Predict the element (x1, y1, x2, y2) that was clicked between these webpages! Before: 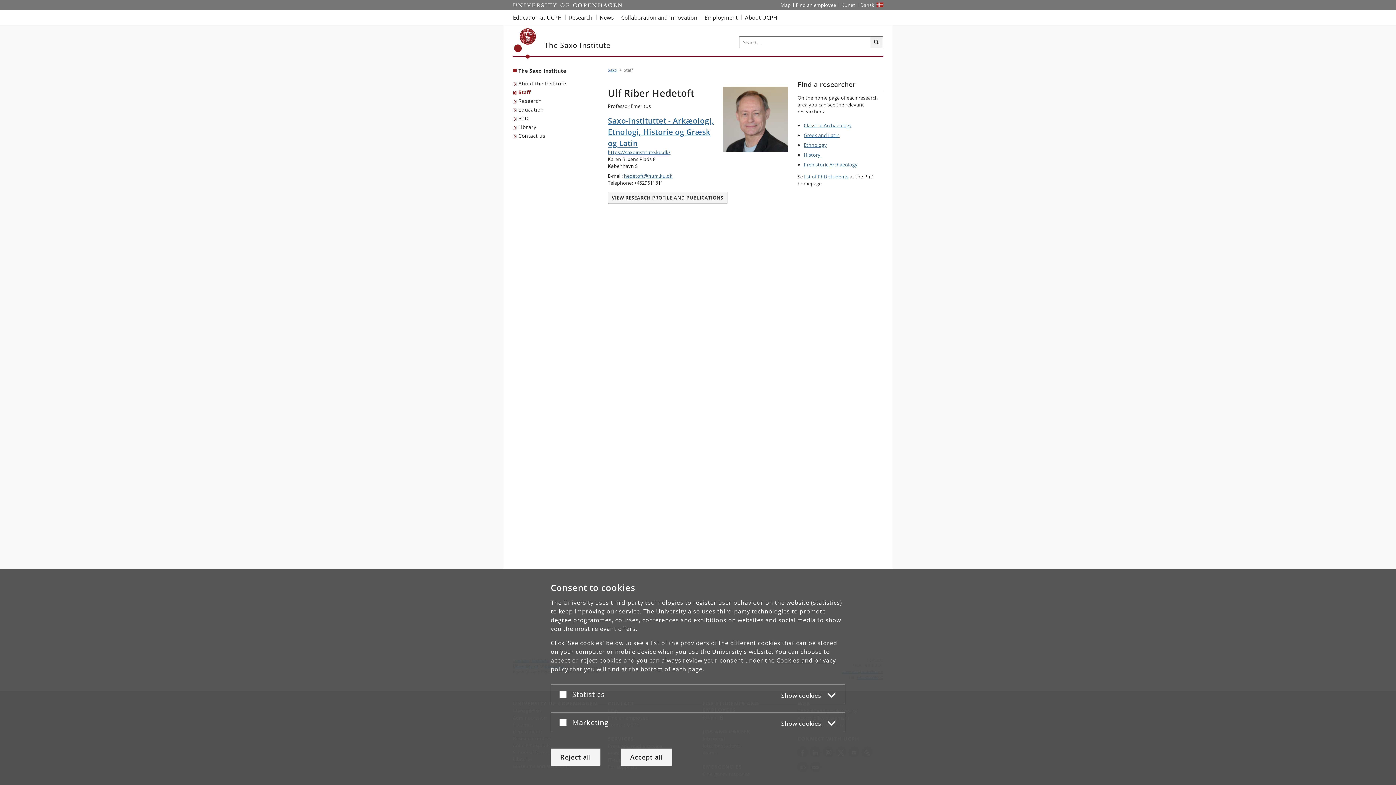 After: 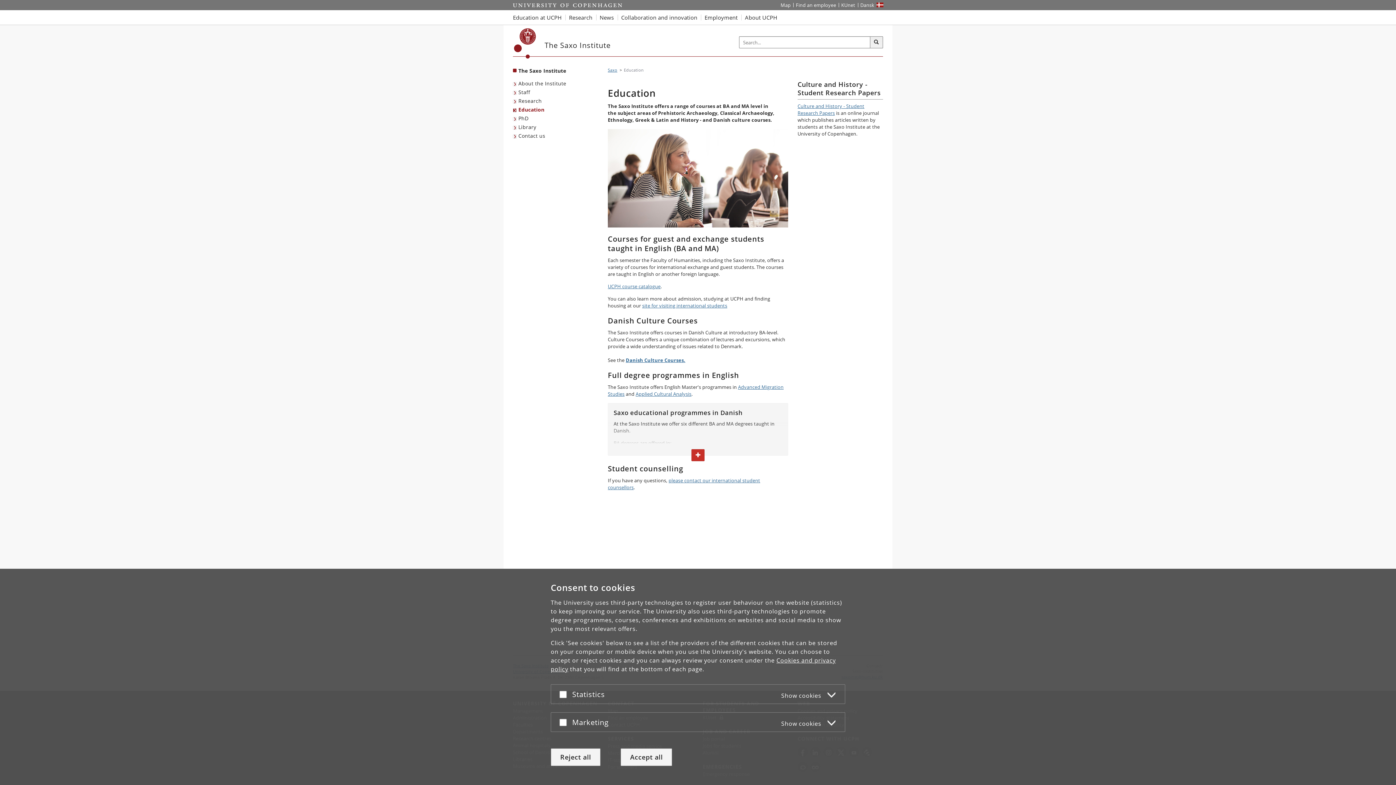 Action: bbox: (513, 105, 545, 114) label: Education